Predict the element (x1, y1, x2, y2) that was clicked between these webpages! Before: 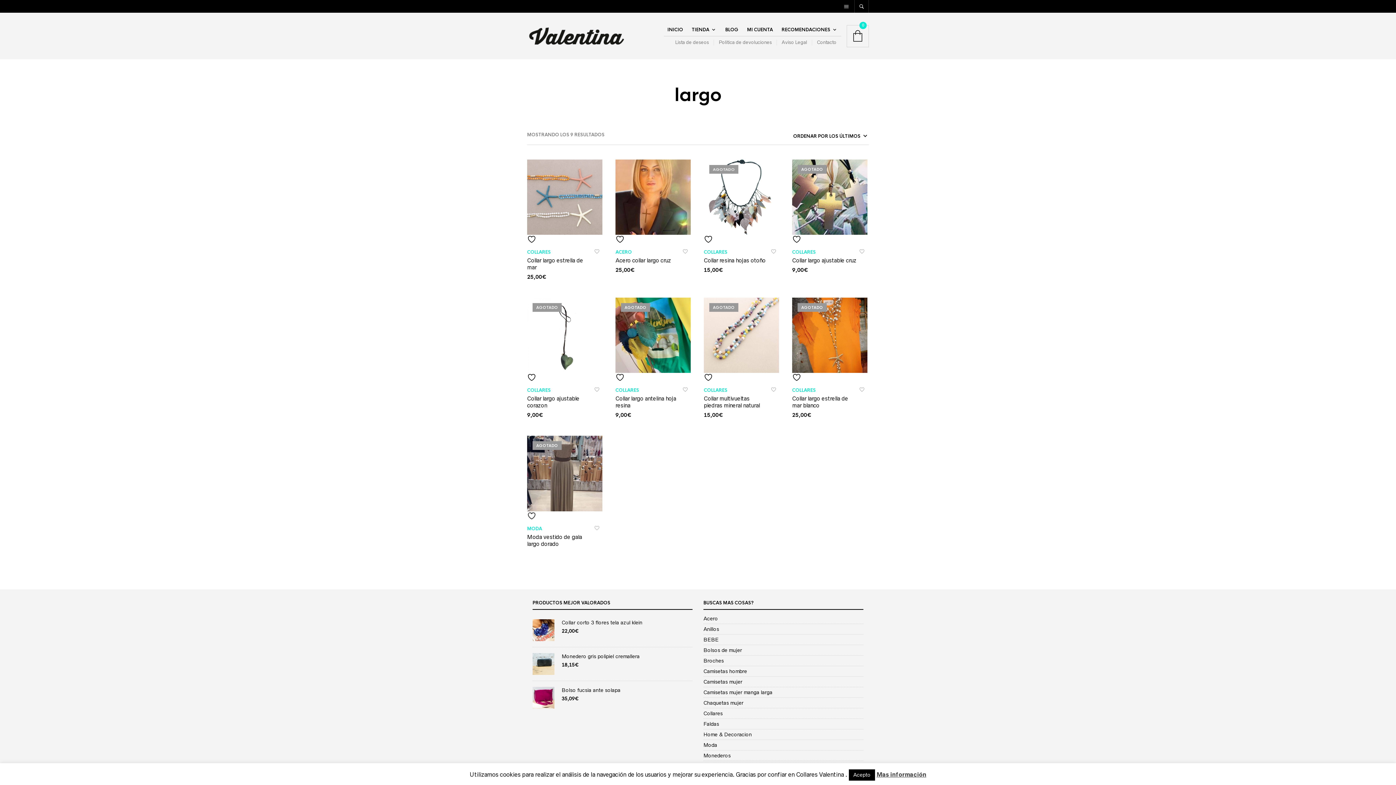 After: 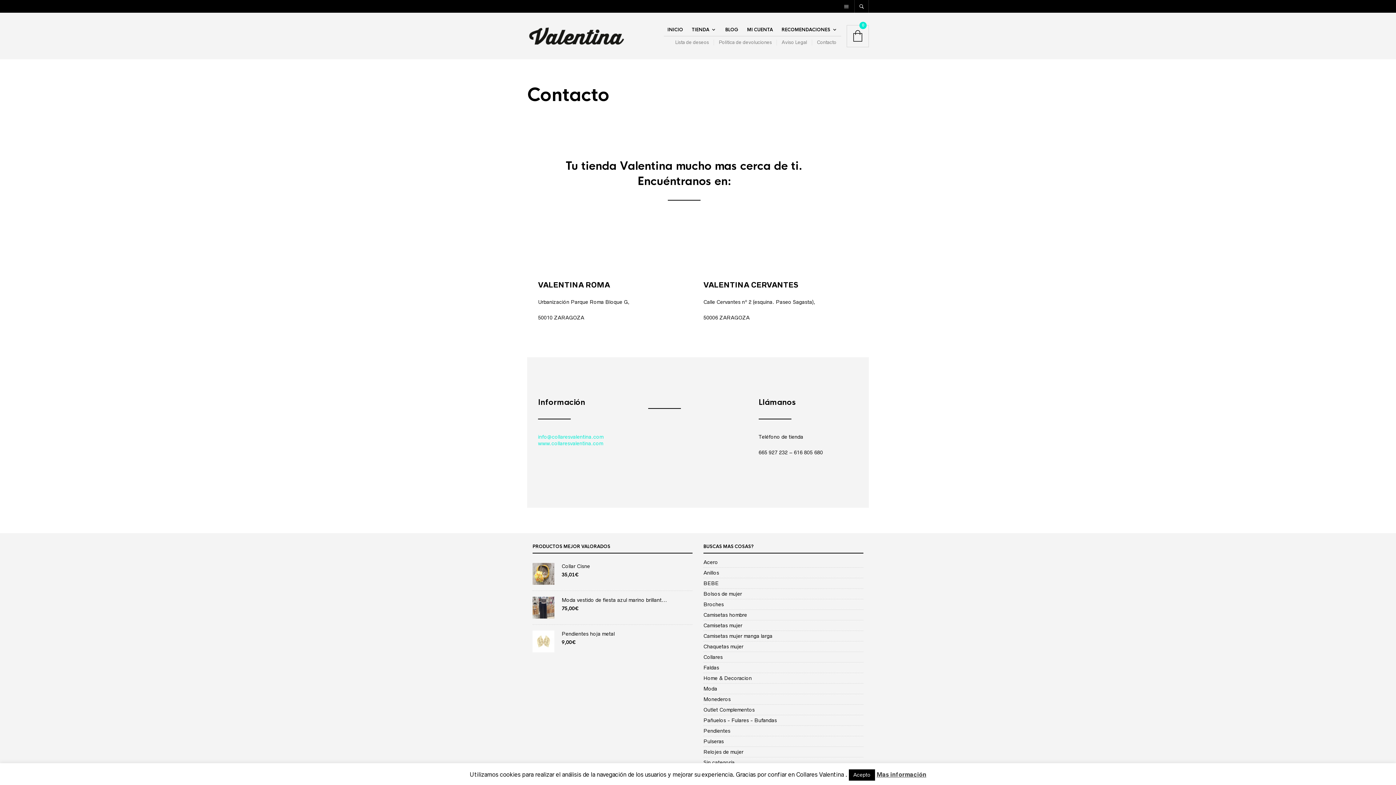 Action: bbox: (812, 39, 841, 45) label: Contacto